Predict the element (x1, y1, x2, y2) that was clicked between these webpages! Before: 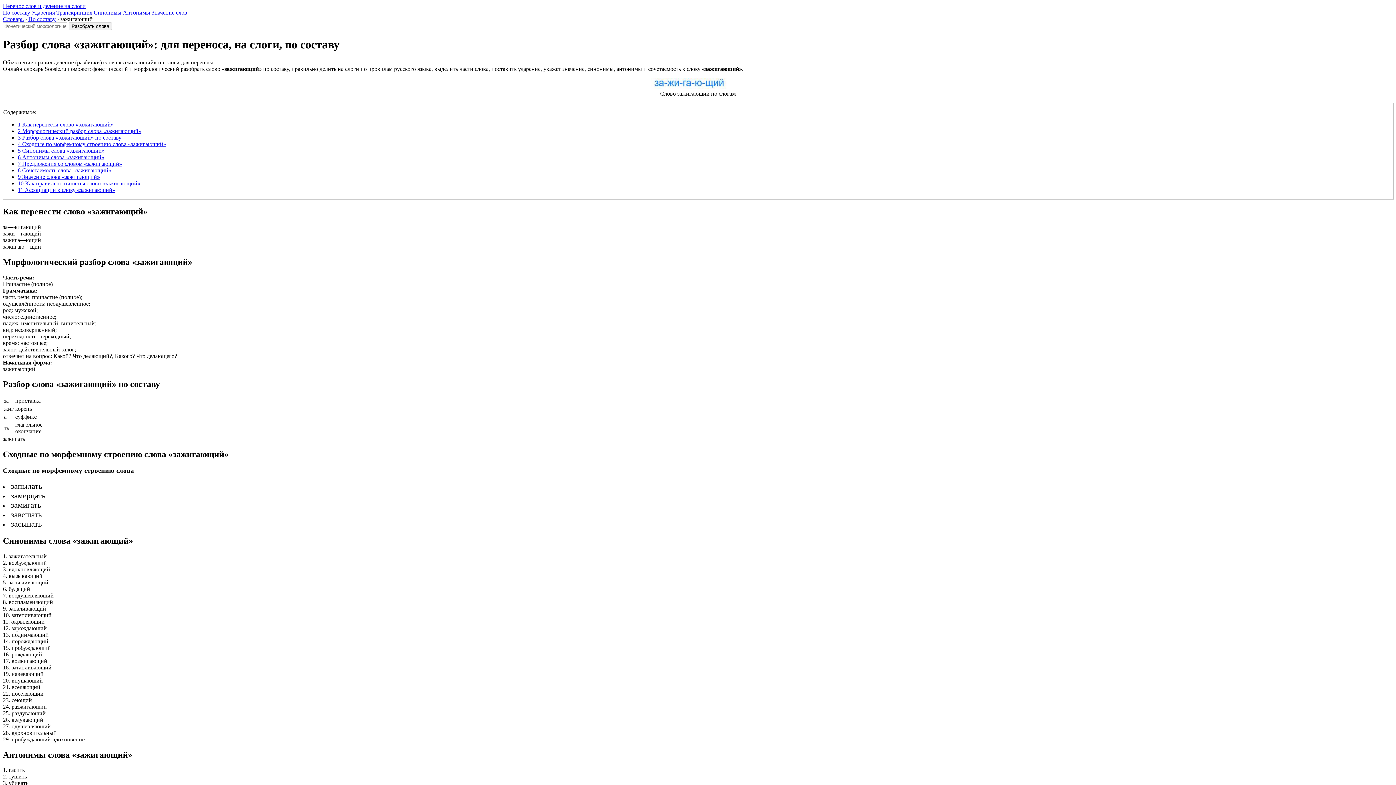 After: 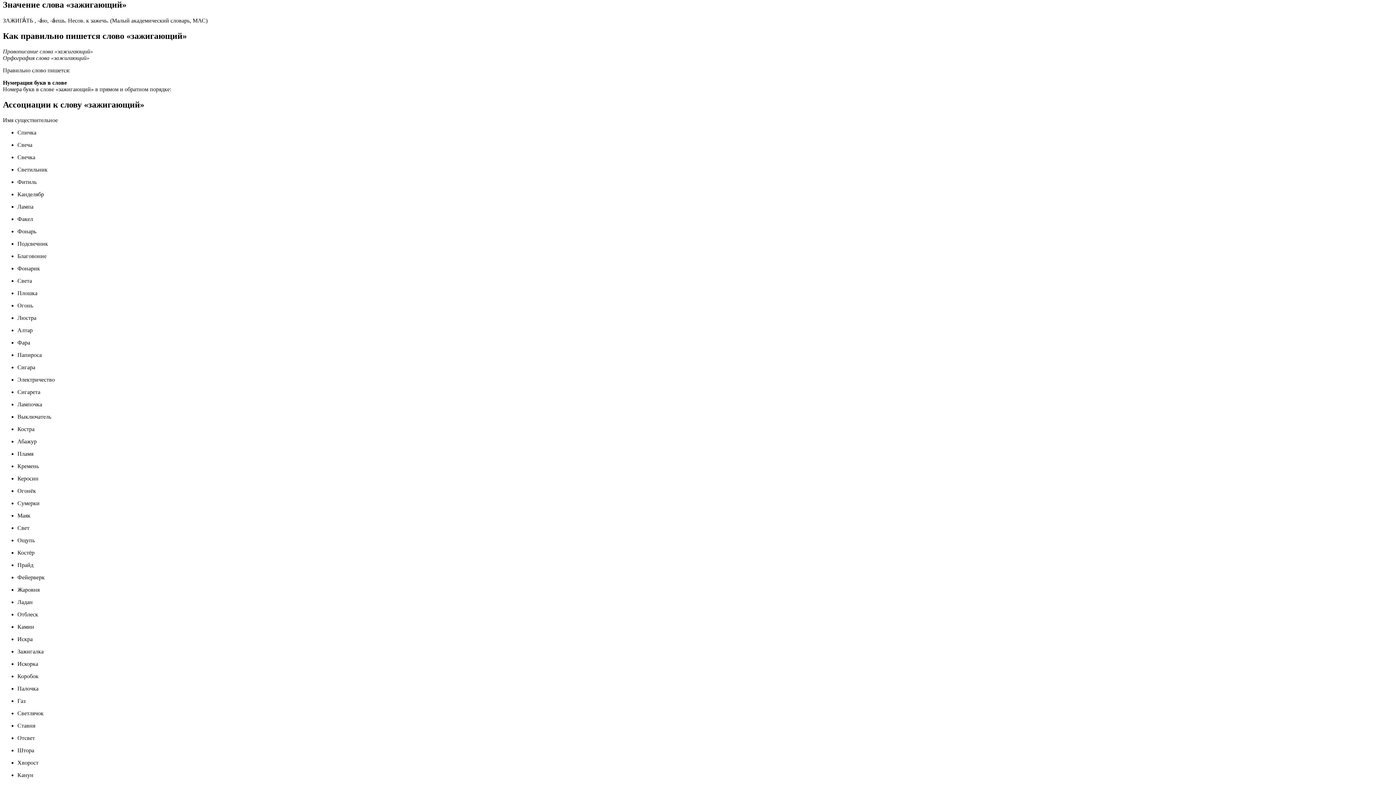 Action: bbox: (17, 173, 100, 179) label: 9 Значение слова «зажигающий»